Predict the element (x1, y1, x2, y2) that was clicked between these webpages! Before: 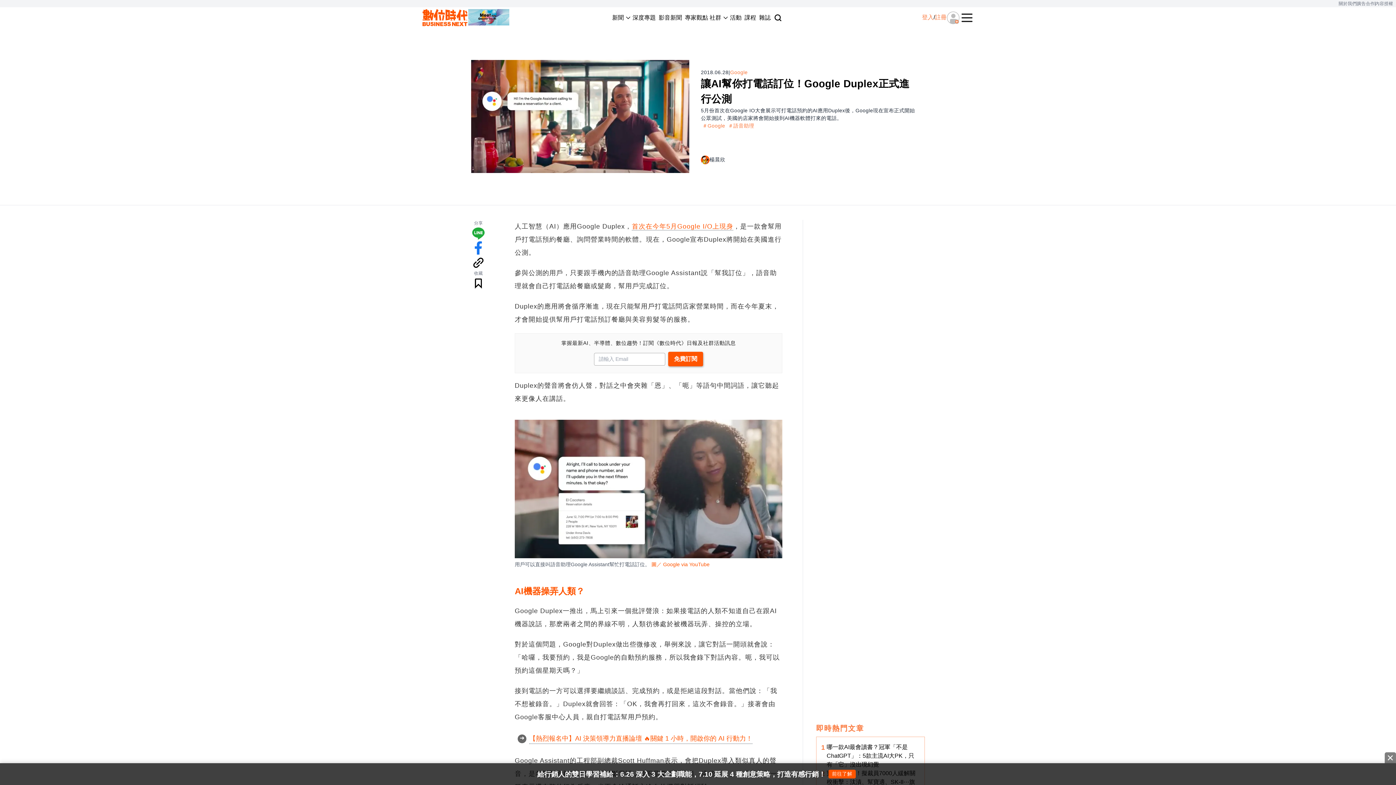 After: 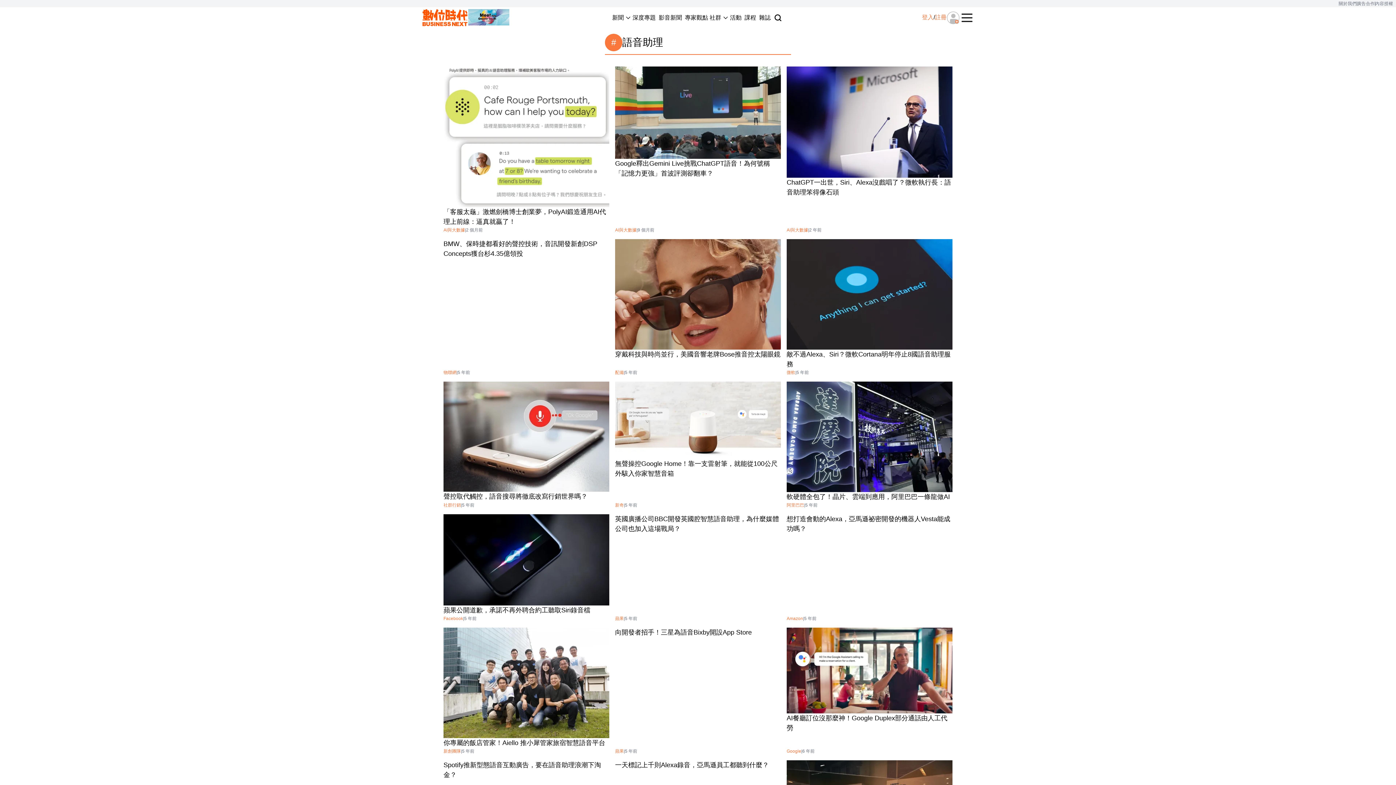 Action: label: ＃語音助理 bbox: (726, 122, 755, 129)